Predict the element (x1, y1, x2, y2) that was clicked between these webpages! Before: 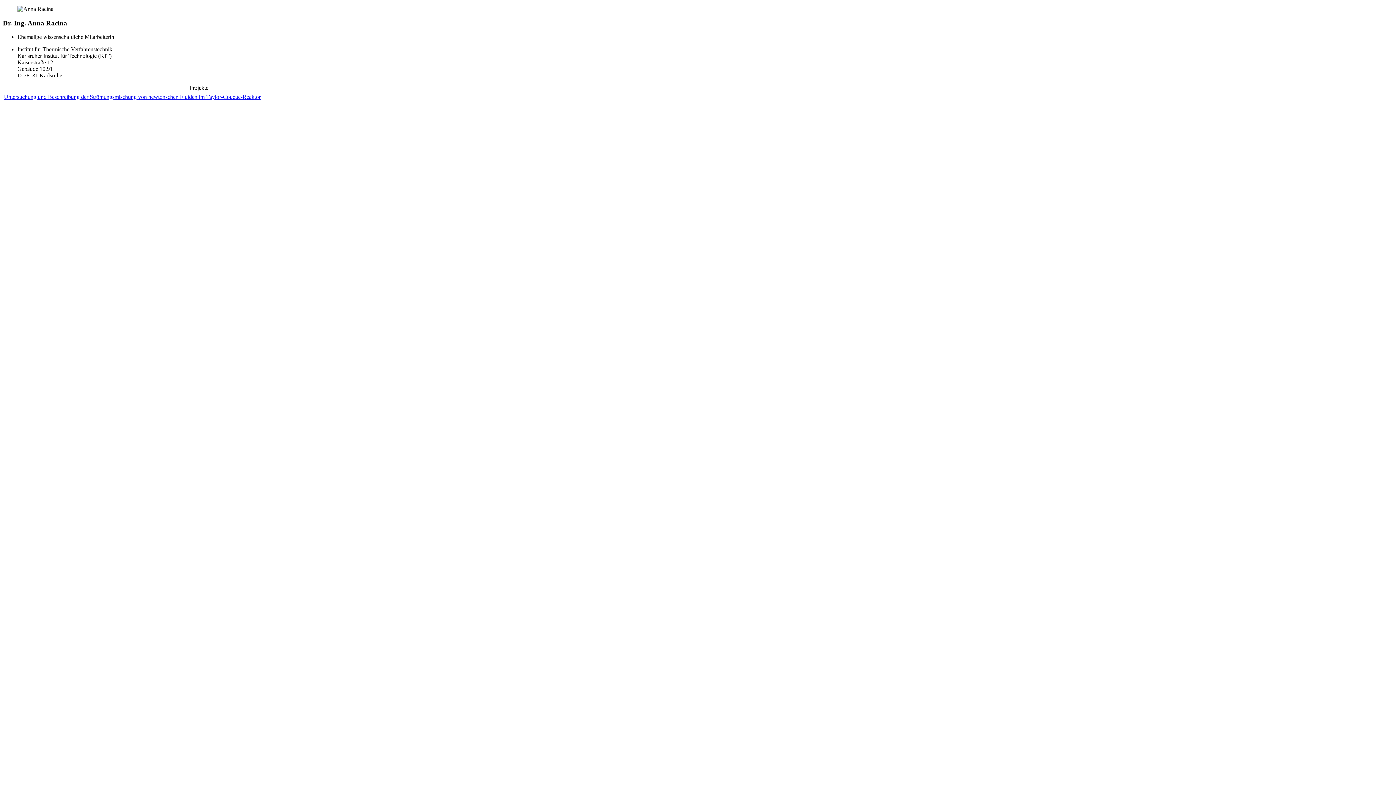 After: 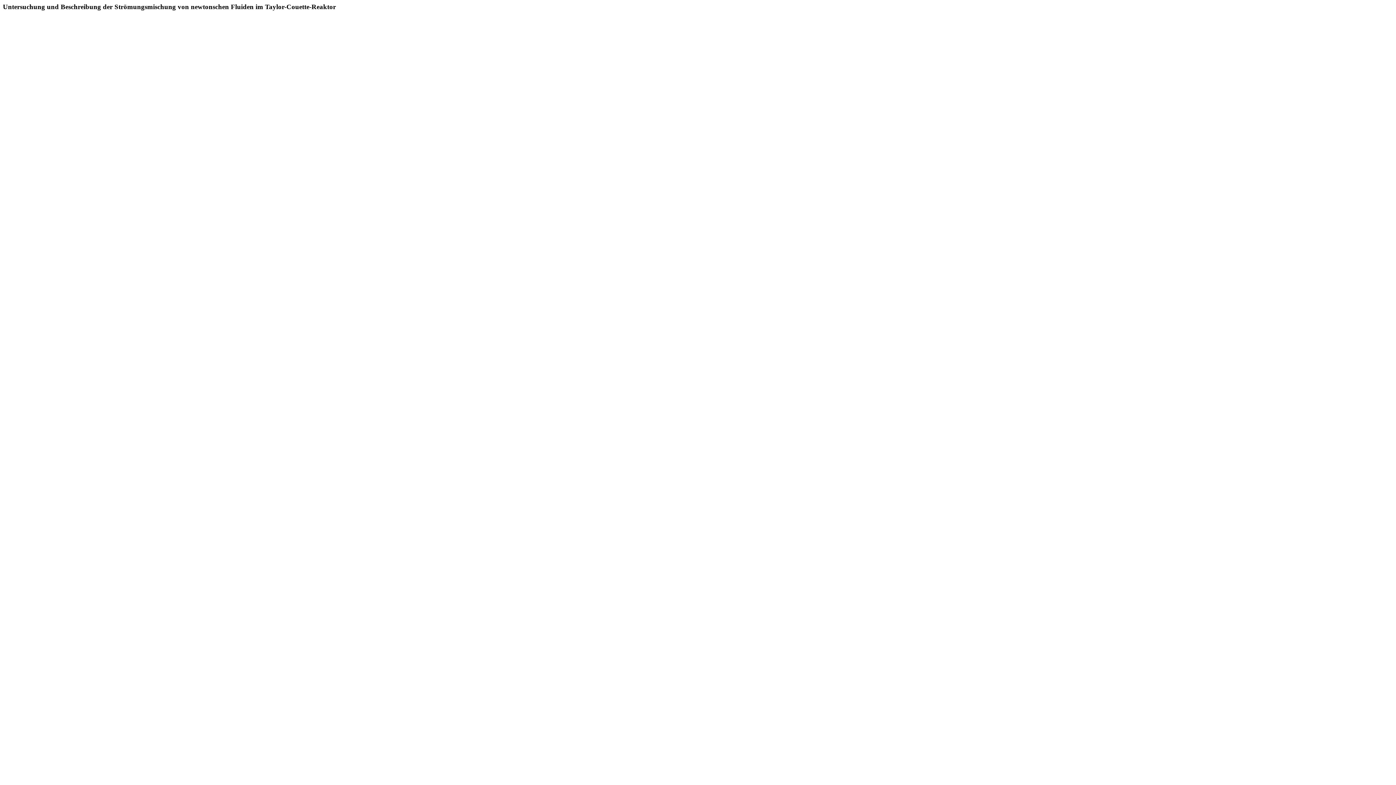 Action: label: Untersuchung und Beschreibung der Strömungsmischung von newtonschen Fluiden im Taylor-Couette-Reaktor bbox: (4, 93, 260, 100)